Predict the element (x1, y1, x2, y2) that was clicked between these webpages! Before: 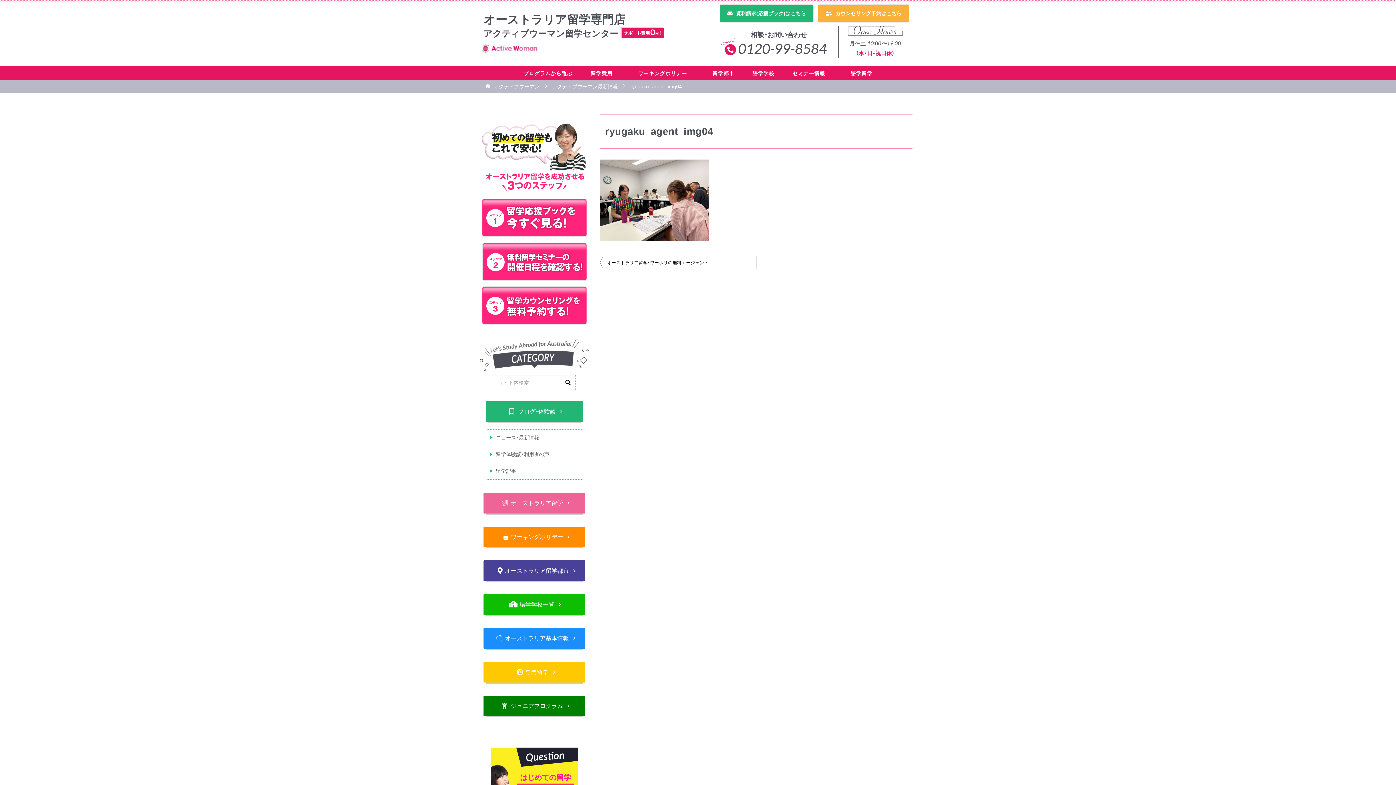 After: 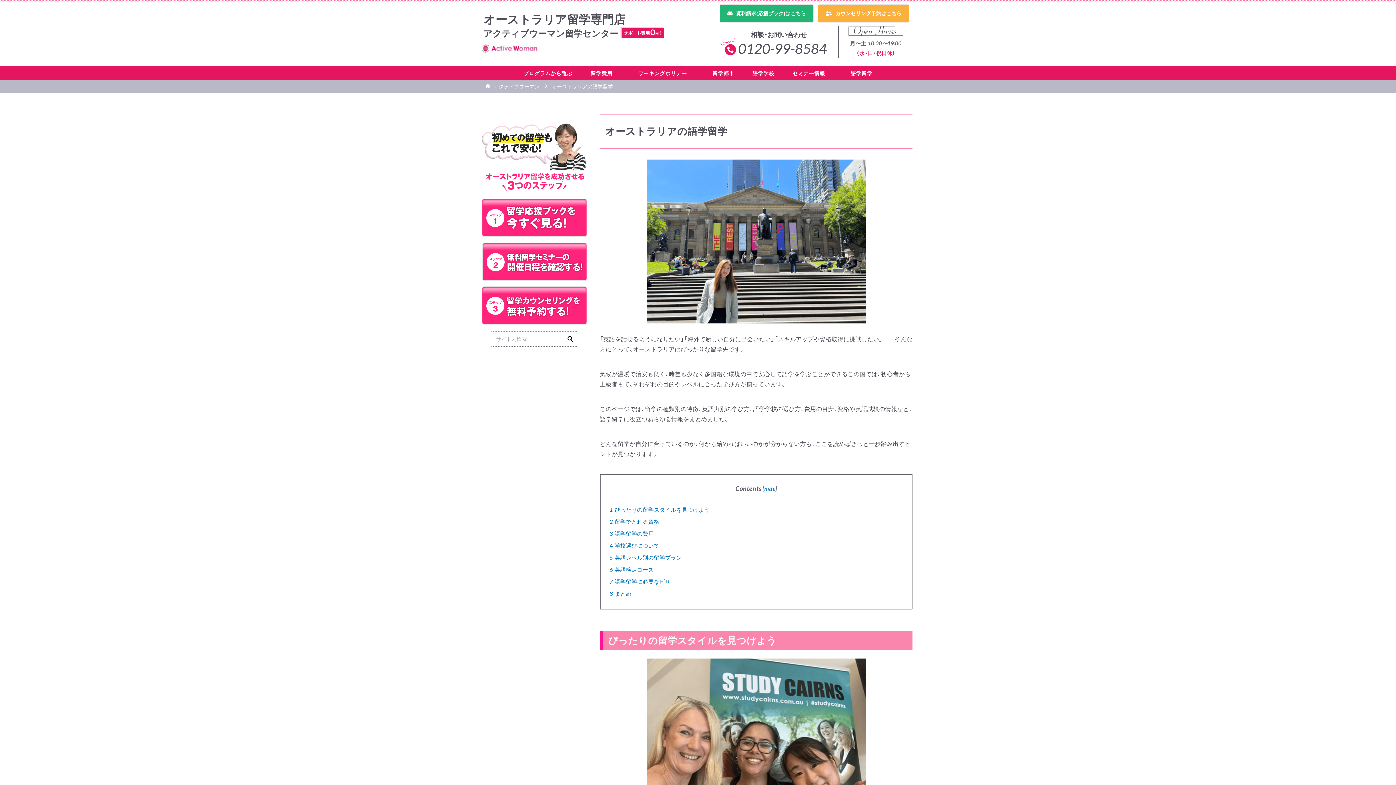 Action: label: 語学留学 bbox: (843, 69, 880, 78)